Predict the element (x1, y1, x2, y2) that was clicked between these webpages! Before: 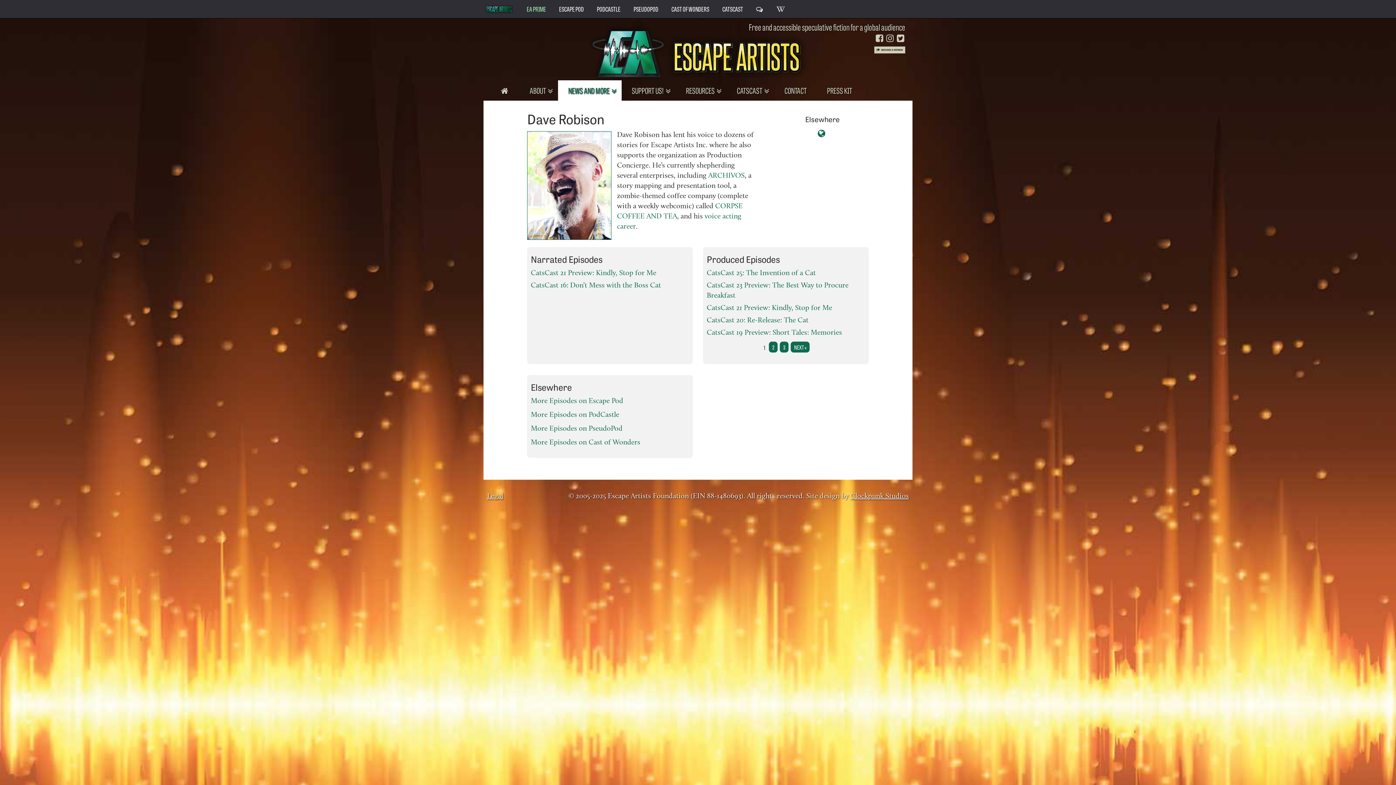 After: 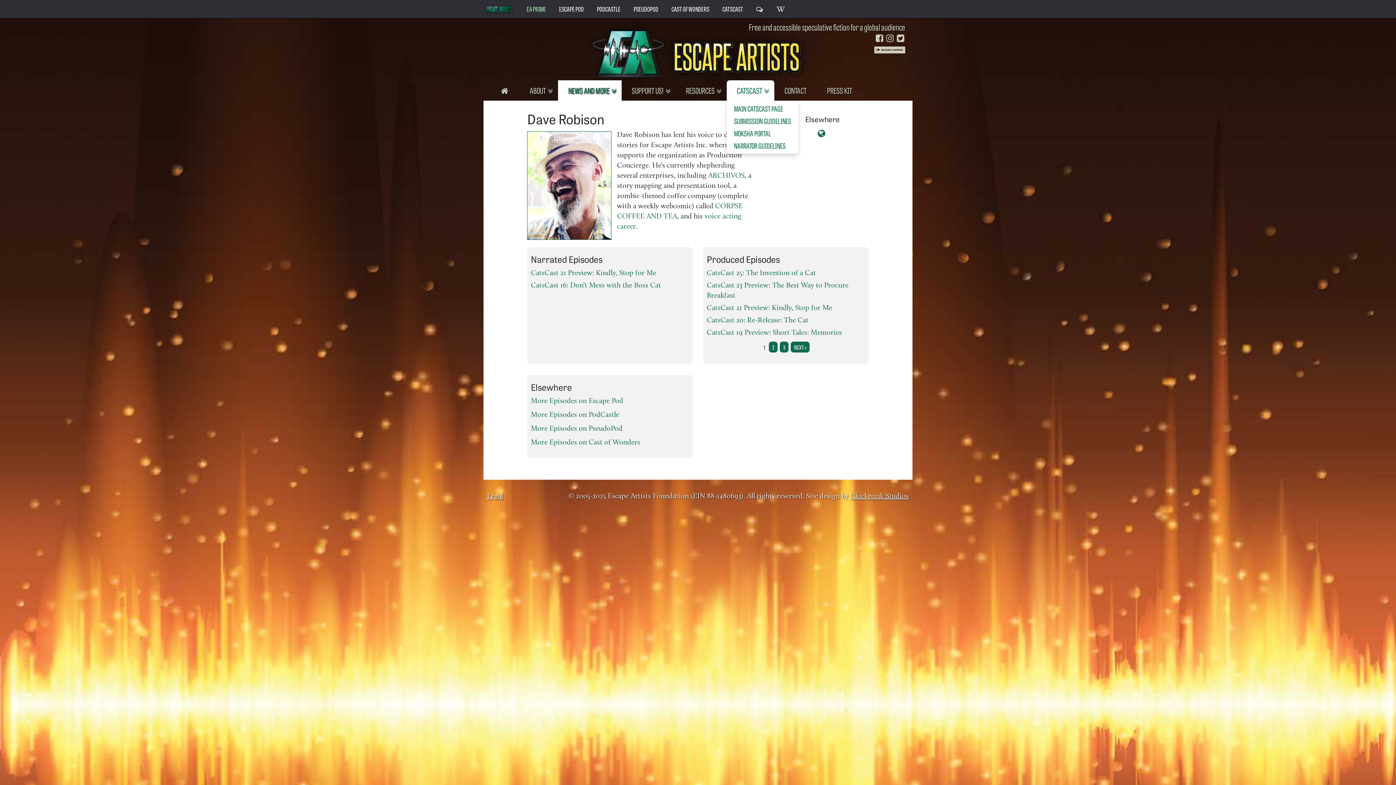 Action: label: CATSCAST  bbox: (726, 80, 774, 100)